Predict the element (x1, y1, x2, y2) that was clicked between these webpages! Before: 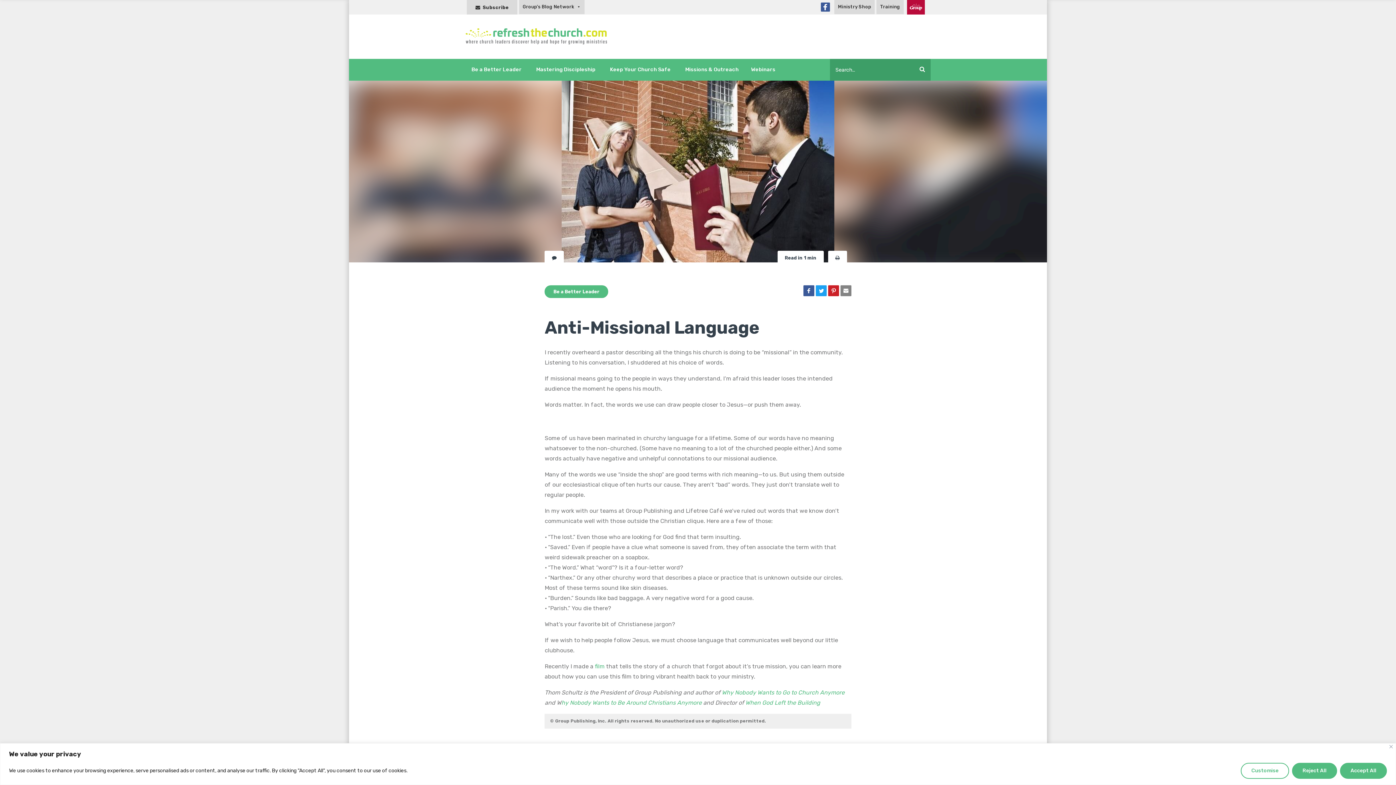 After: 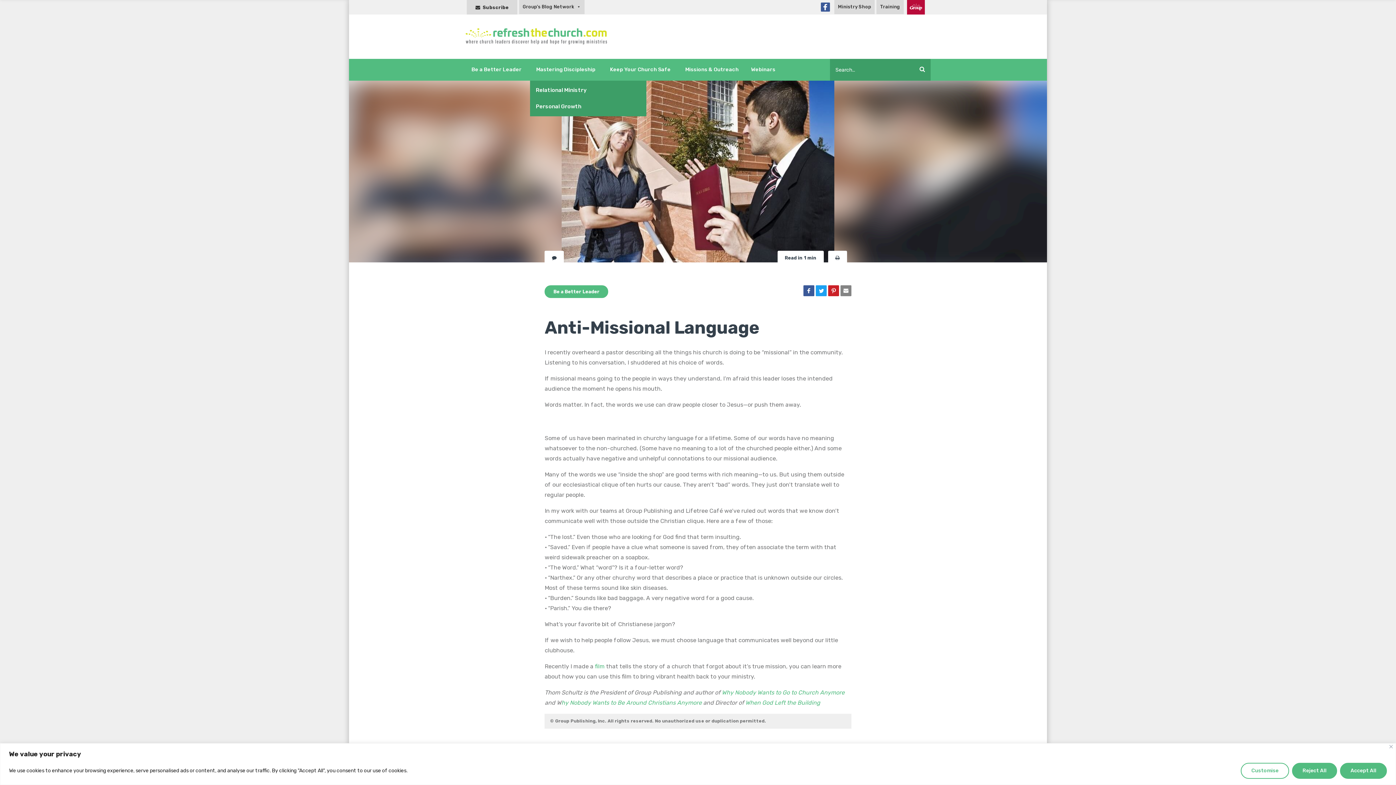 Action: bbox: (530, 59, 604, 80) label: Mastering Discipleship